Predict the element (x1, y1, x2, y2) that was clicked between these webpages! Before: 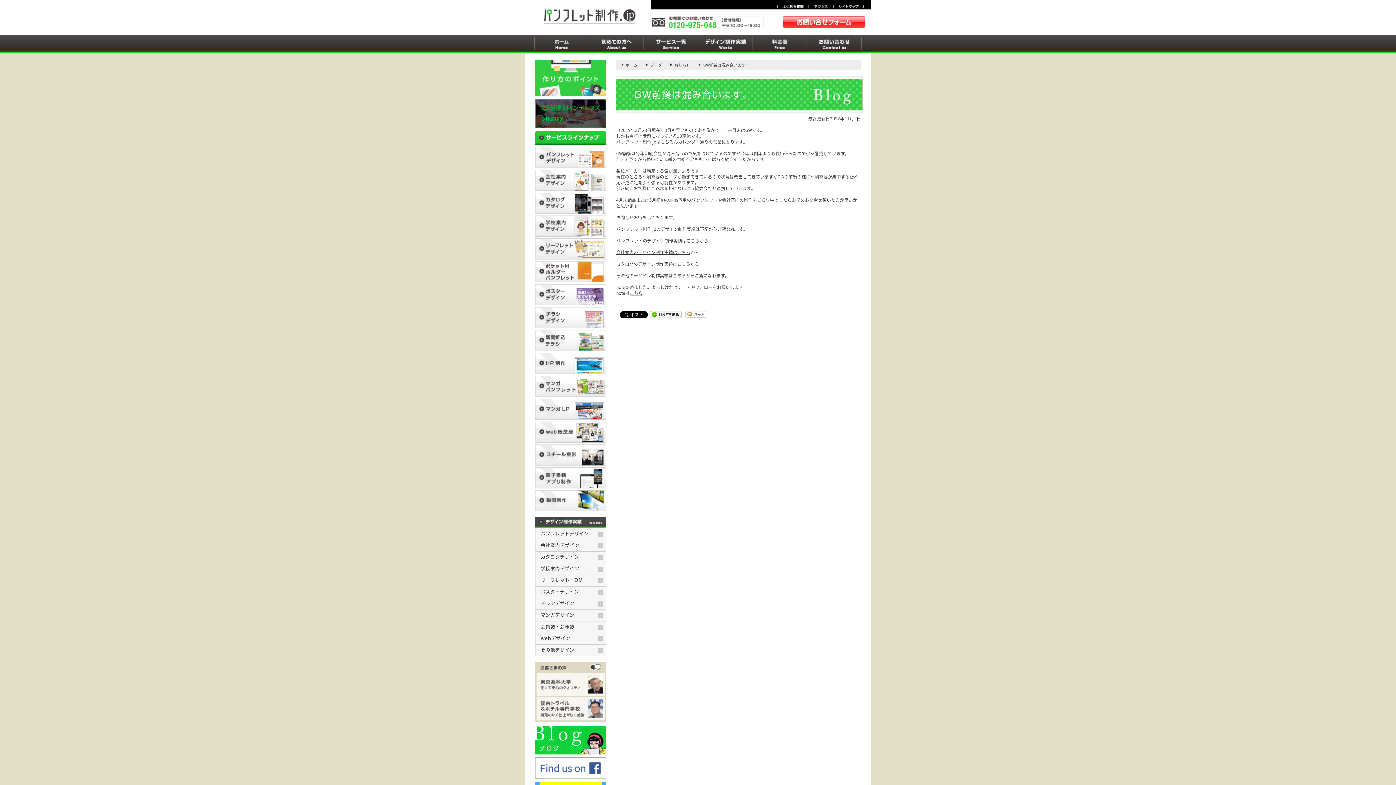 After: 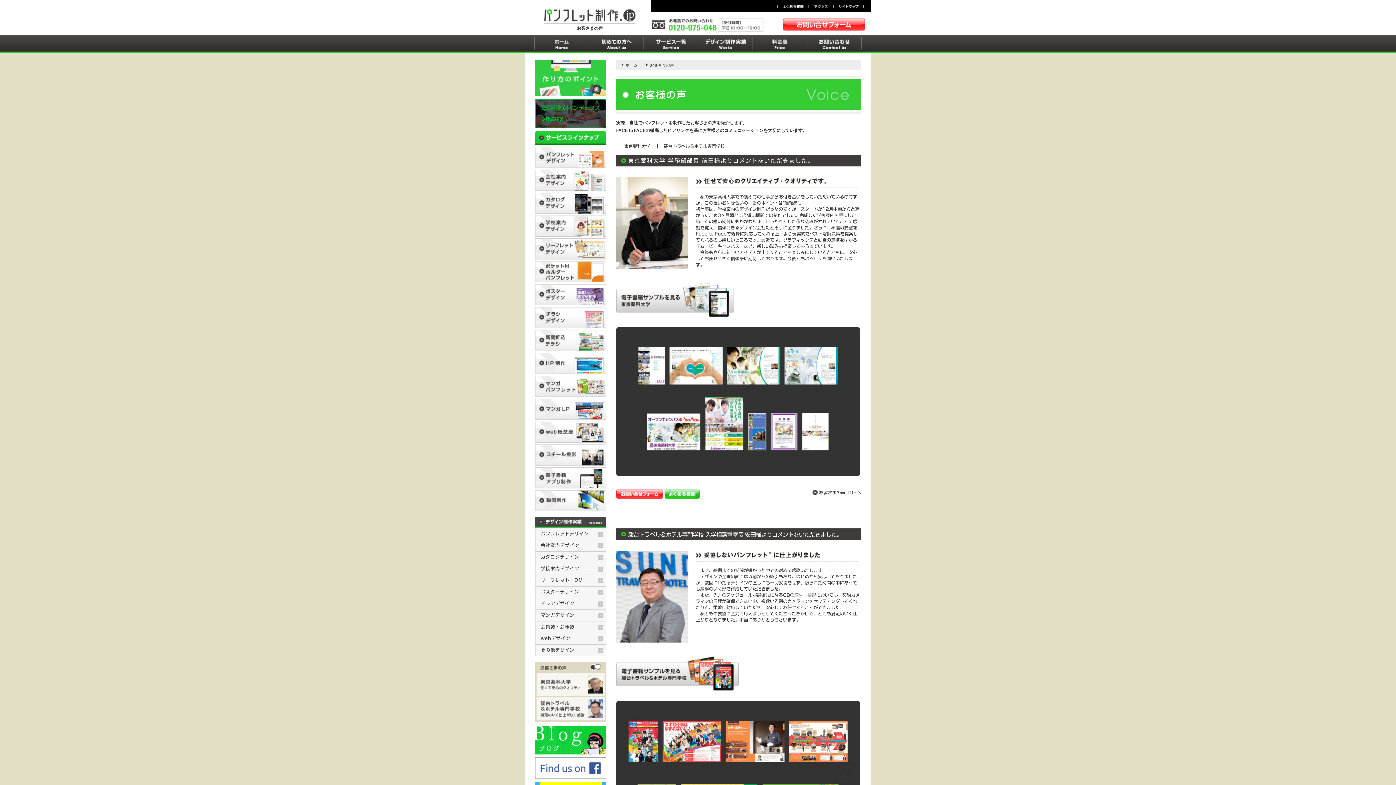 Action: bbox: (535, 692, 606, 697)